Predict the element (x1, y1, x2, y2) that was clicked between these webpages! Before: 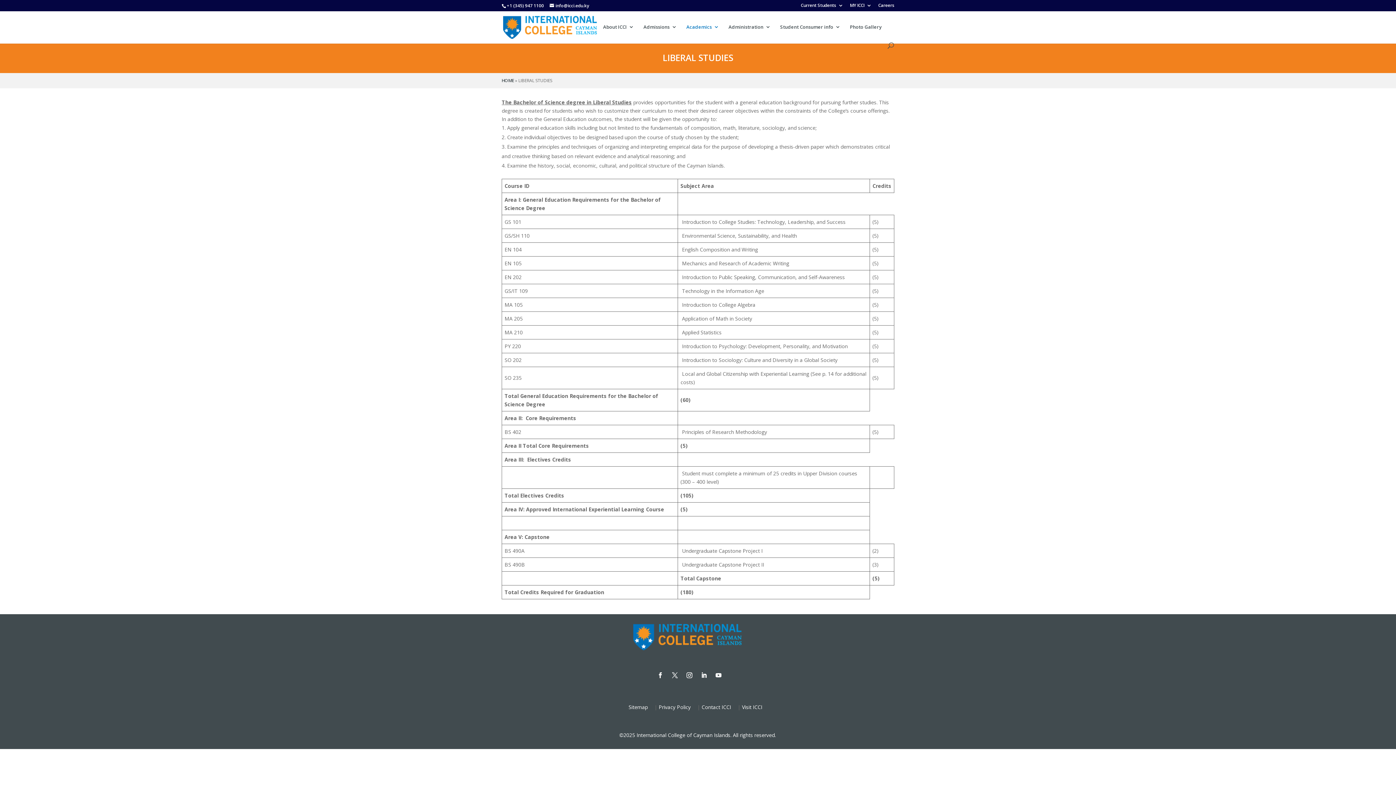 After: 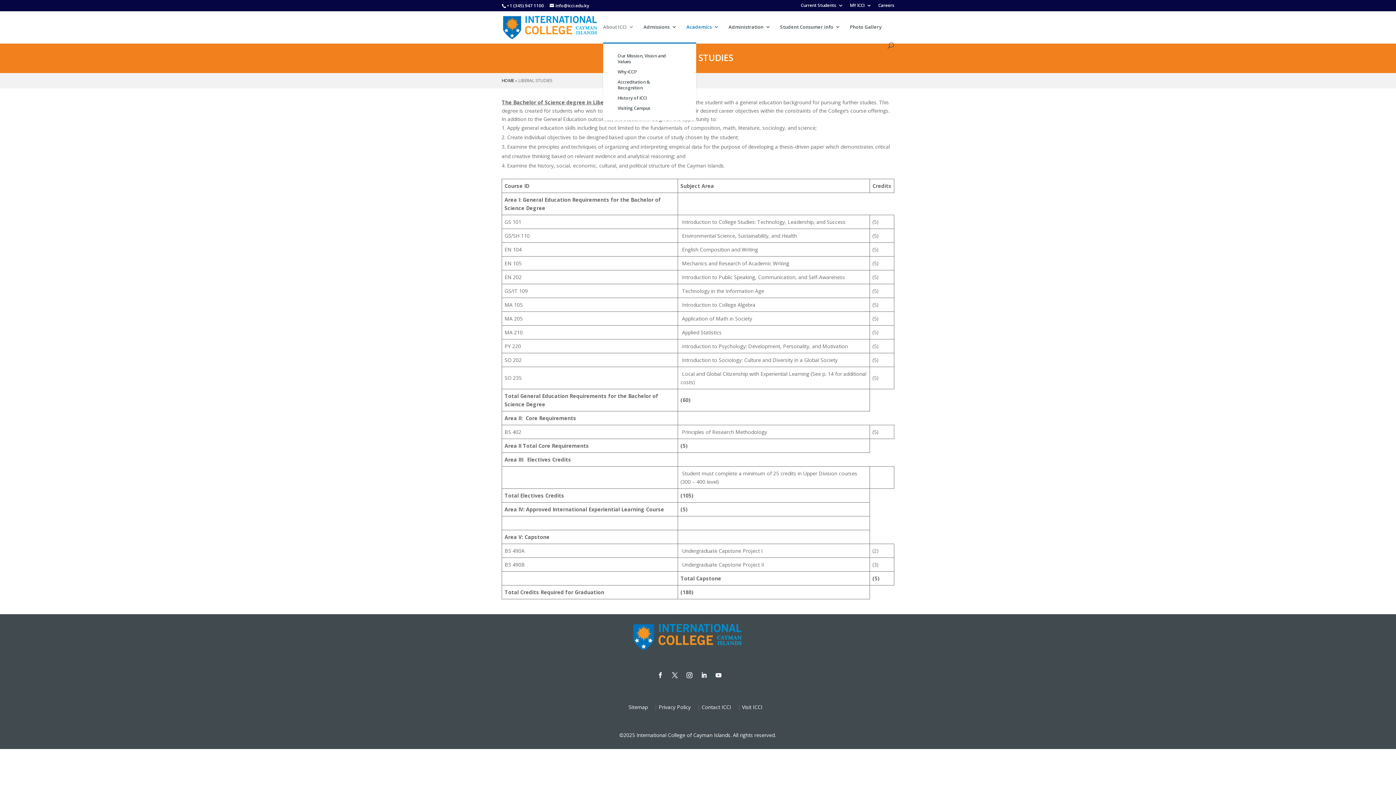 Action: label: About ICCI bbox: (603, 24, 634, 42)